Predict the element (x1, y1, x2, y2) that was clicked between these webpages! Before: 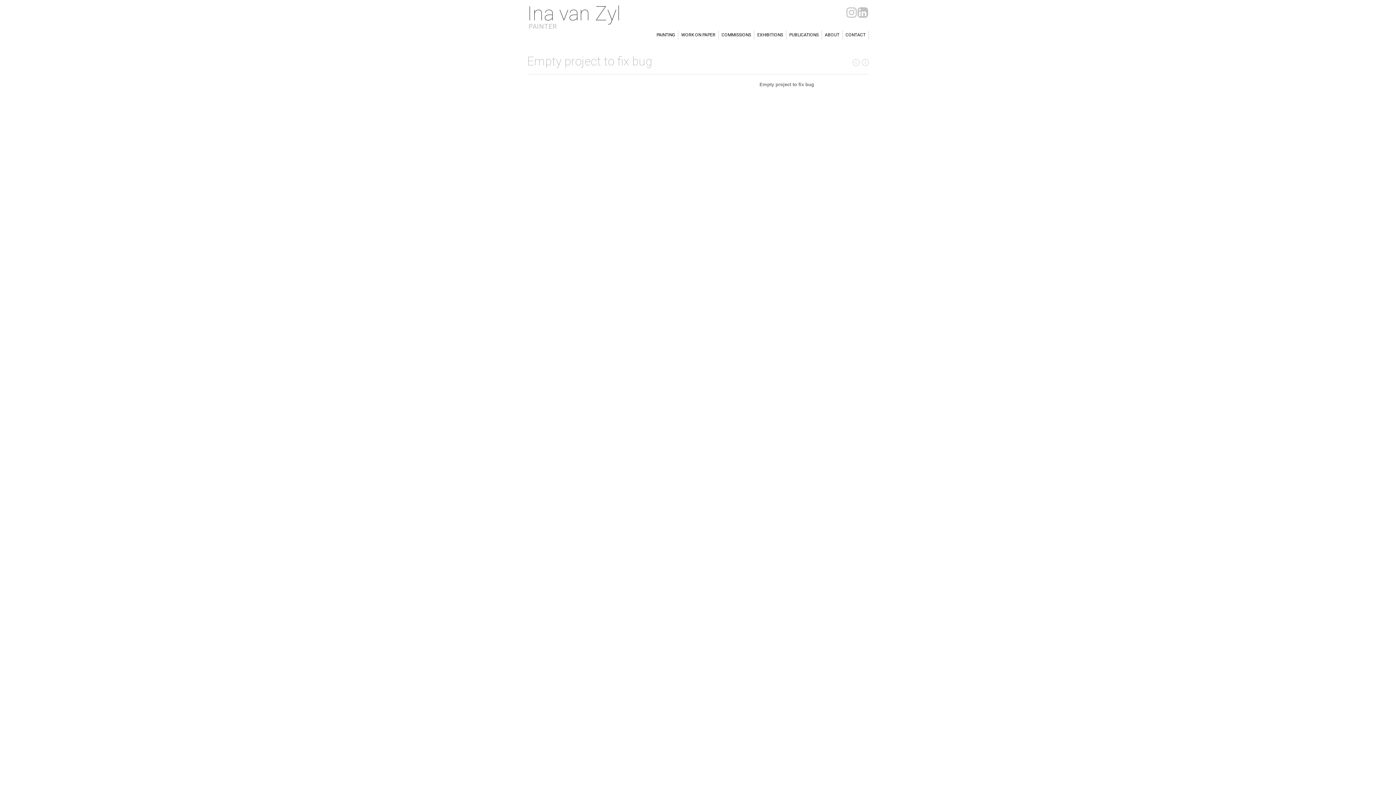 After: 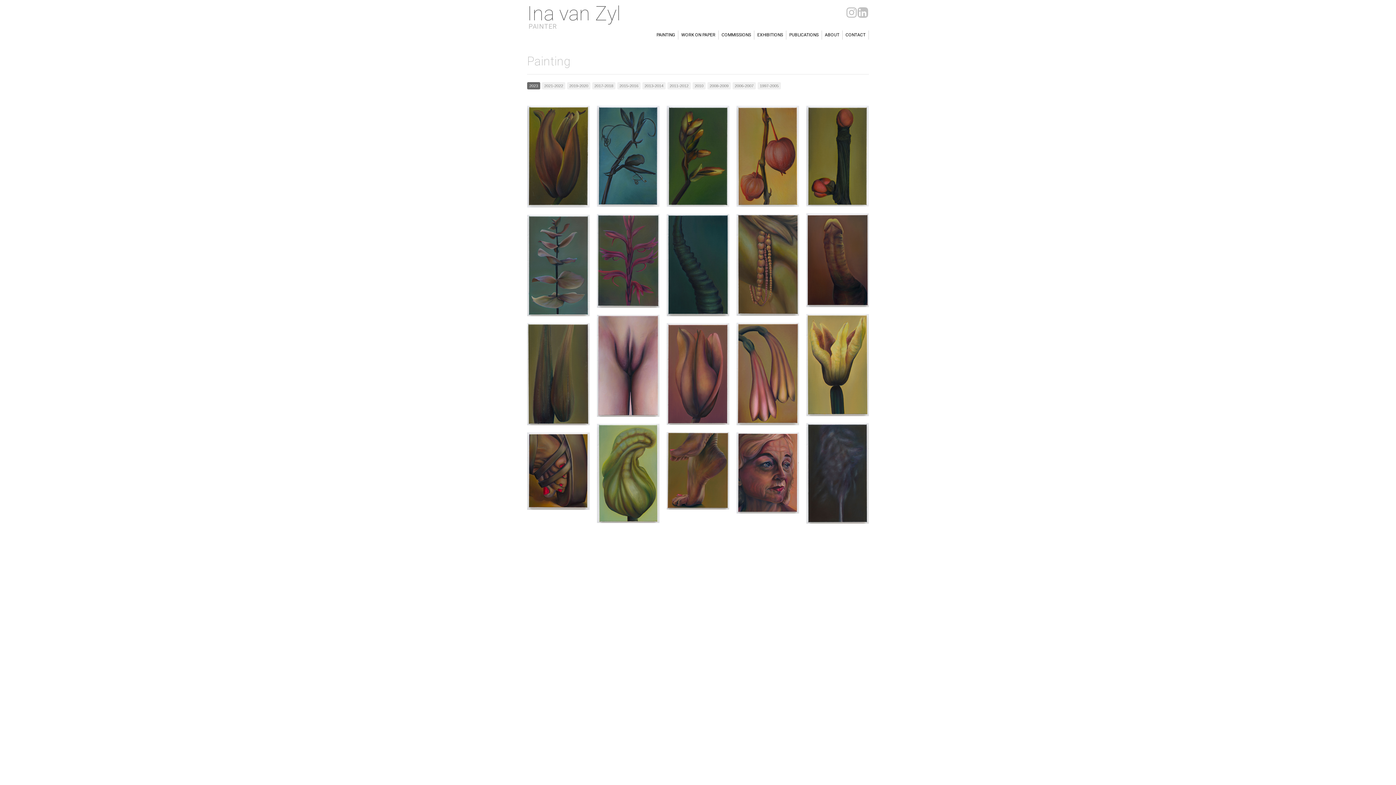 Action: label: PAINTING bbox: (656, 30, 675, 39)